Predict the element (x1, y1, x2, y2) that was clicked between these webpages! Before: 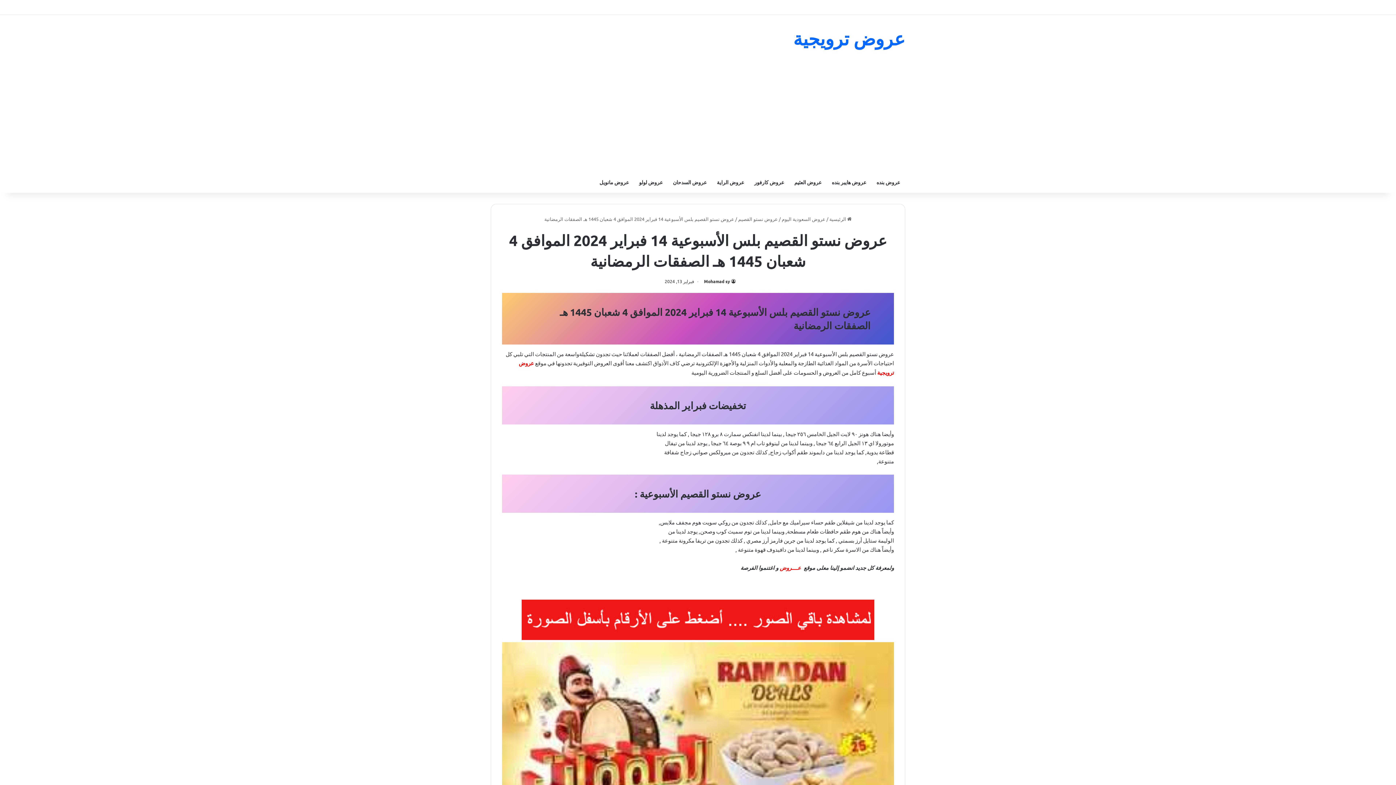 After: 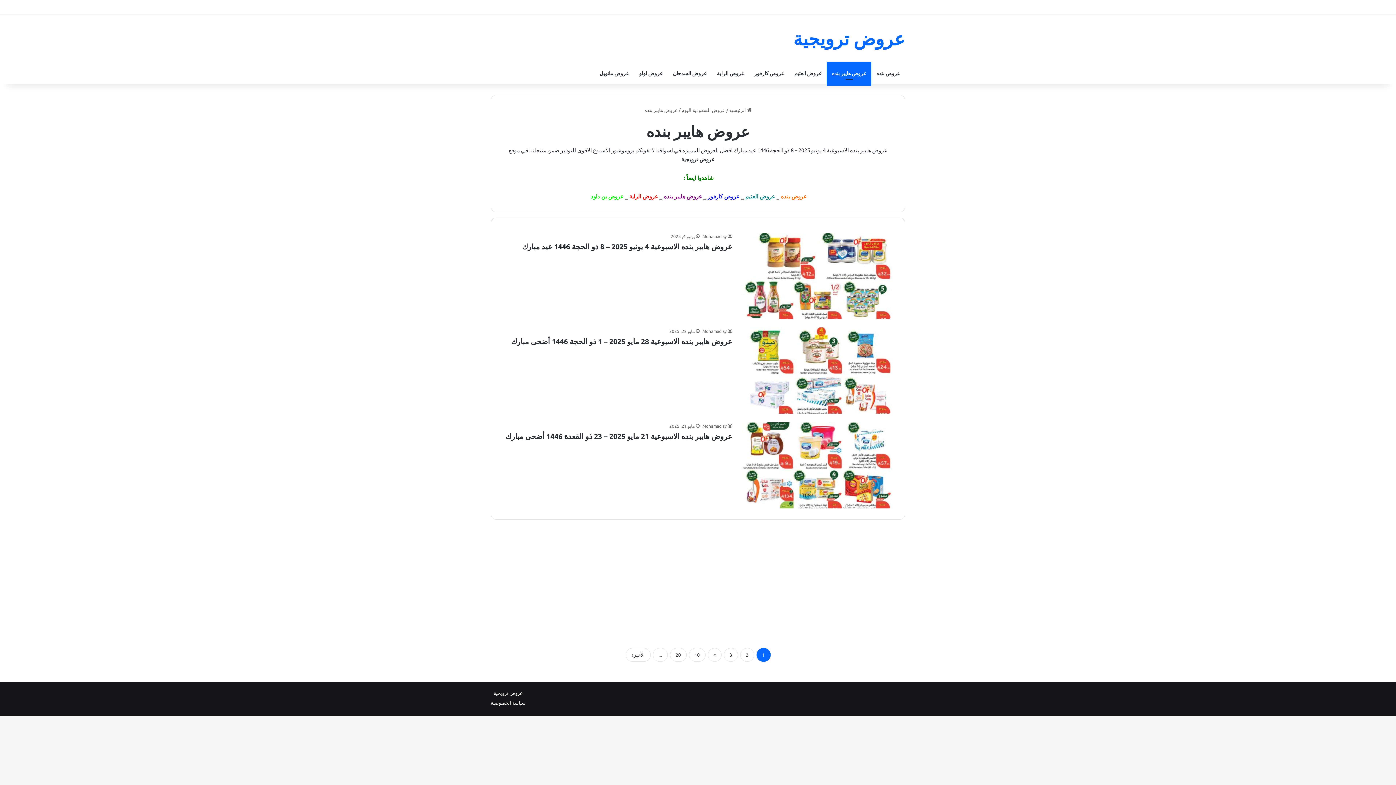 Action: label: عروض هايبر بنده bbox: (826, 171, 871, 193)